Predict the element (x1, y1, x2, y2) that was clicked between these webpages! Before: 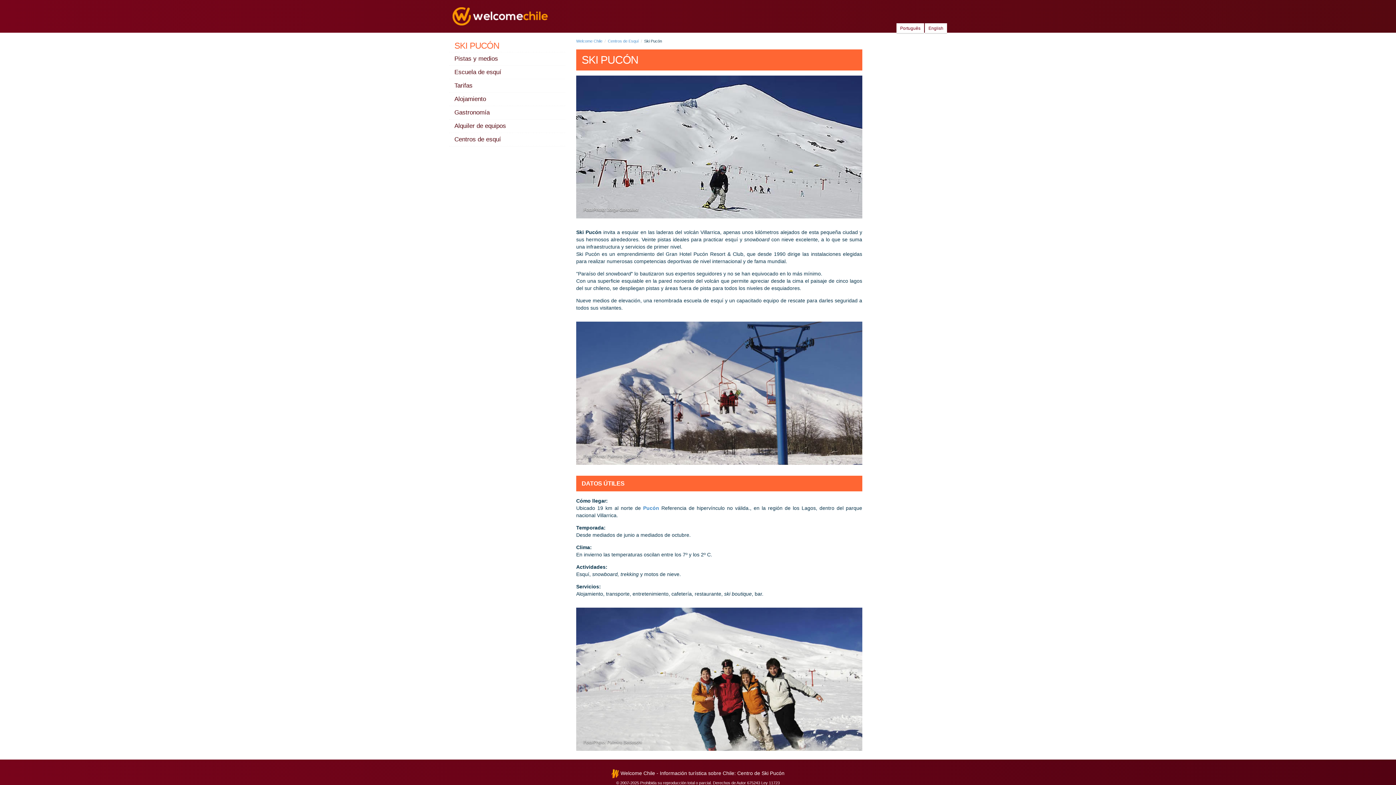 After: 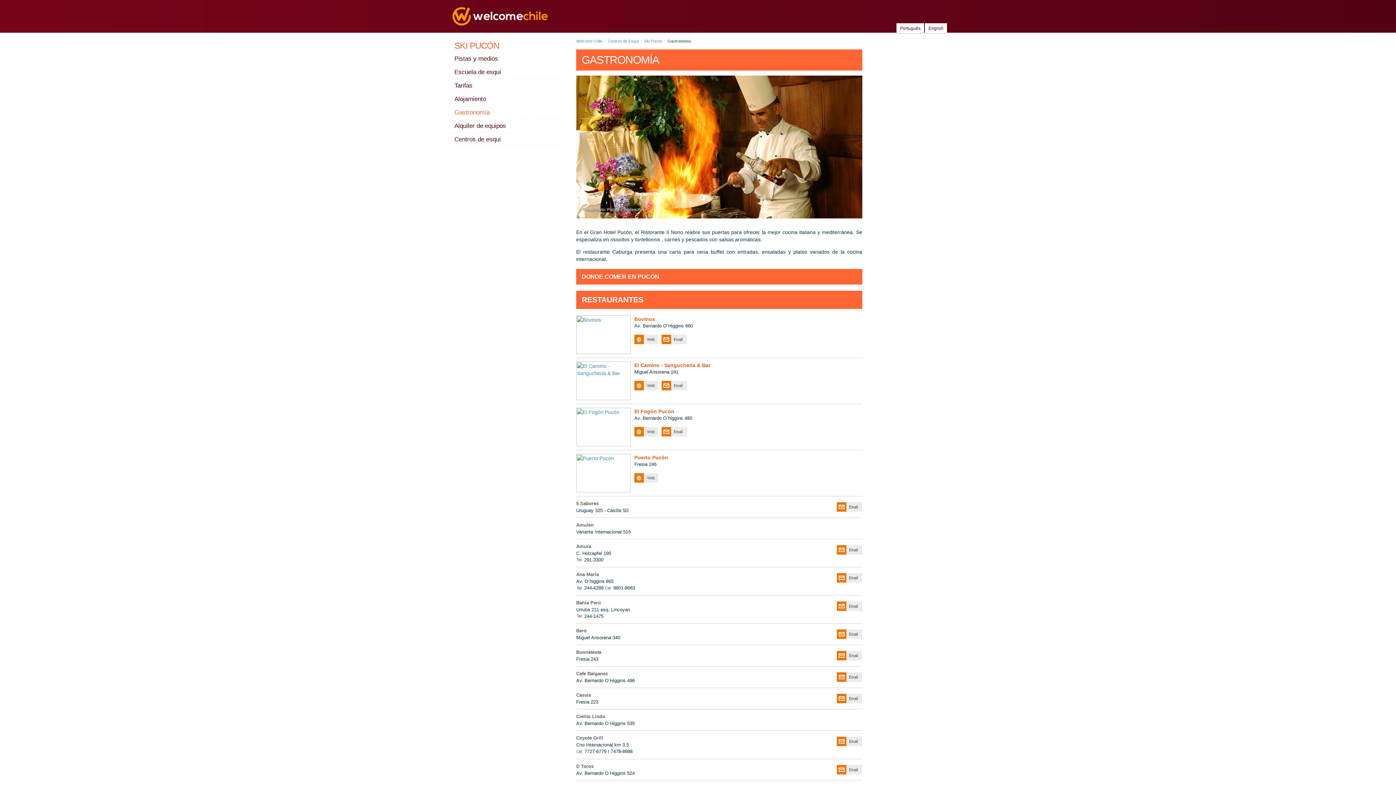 Action: bbox: (449, 106, 565, 119) label: Gastronomía